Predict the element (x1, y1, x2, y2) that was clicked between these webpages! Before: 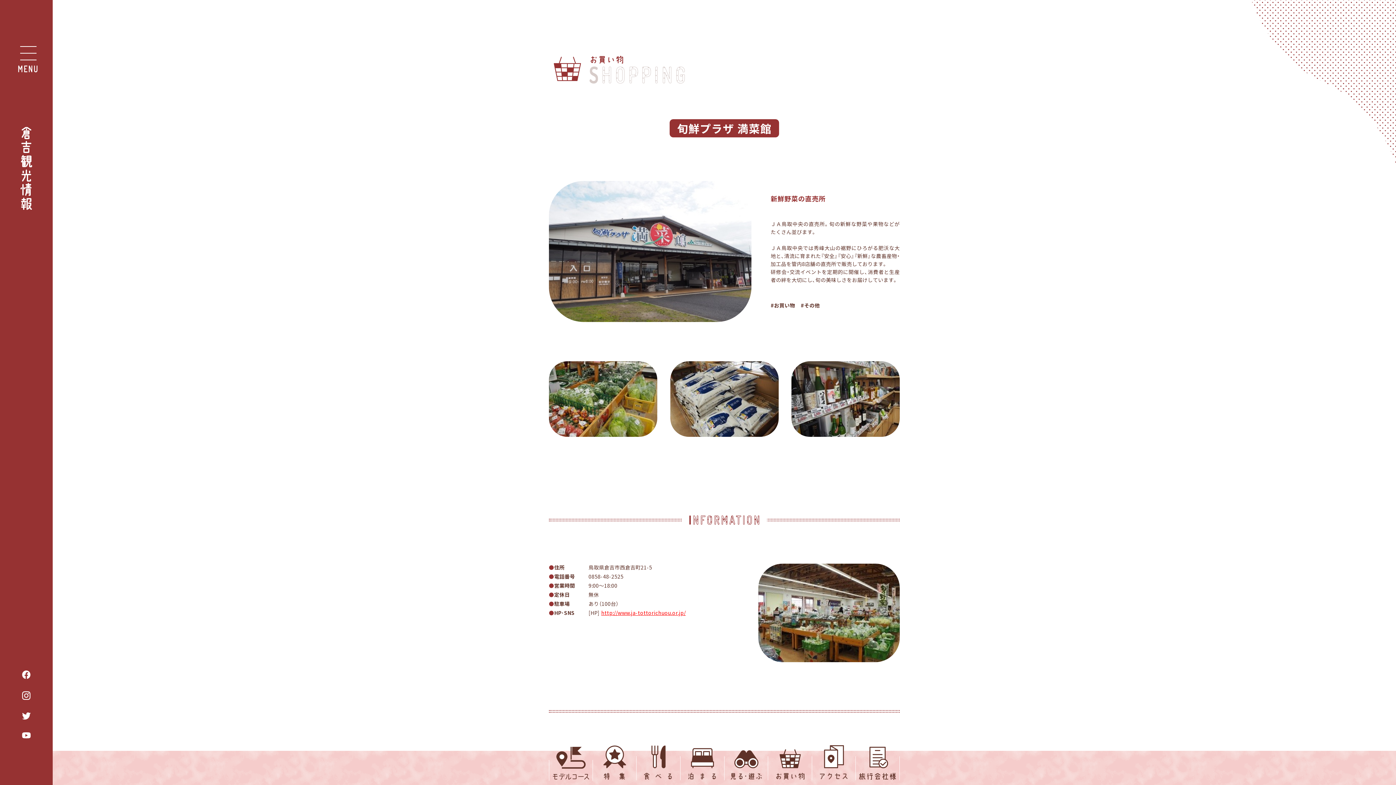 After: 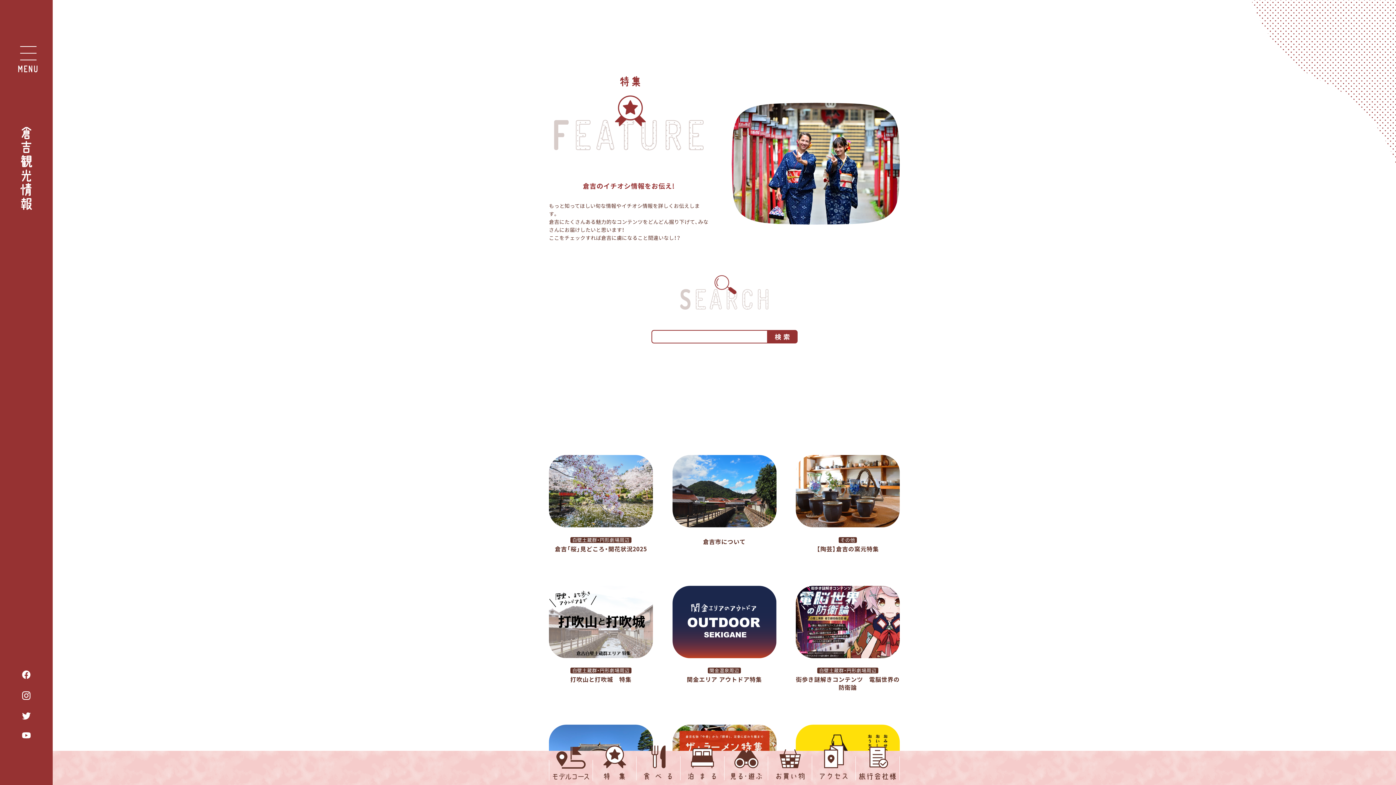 Action: bbox: (592, 741, 636, 785)